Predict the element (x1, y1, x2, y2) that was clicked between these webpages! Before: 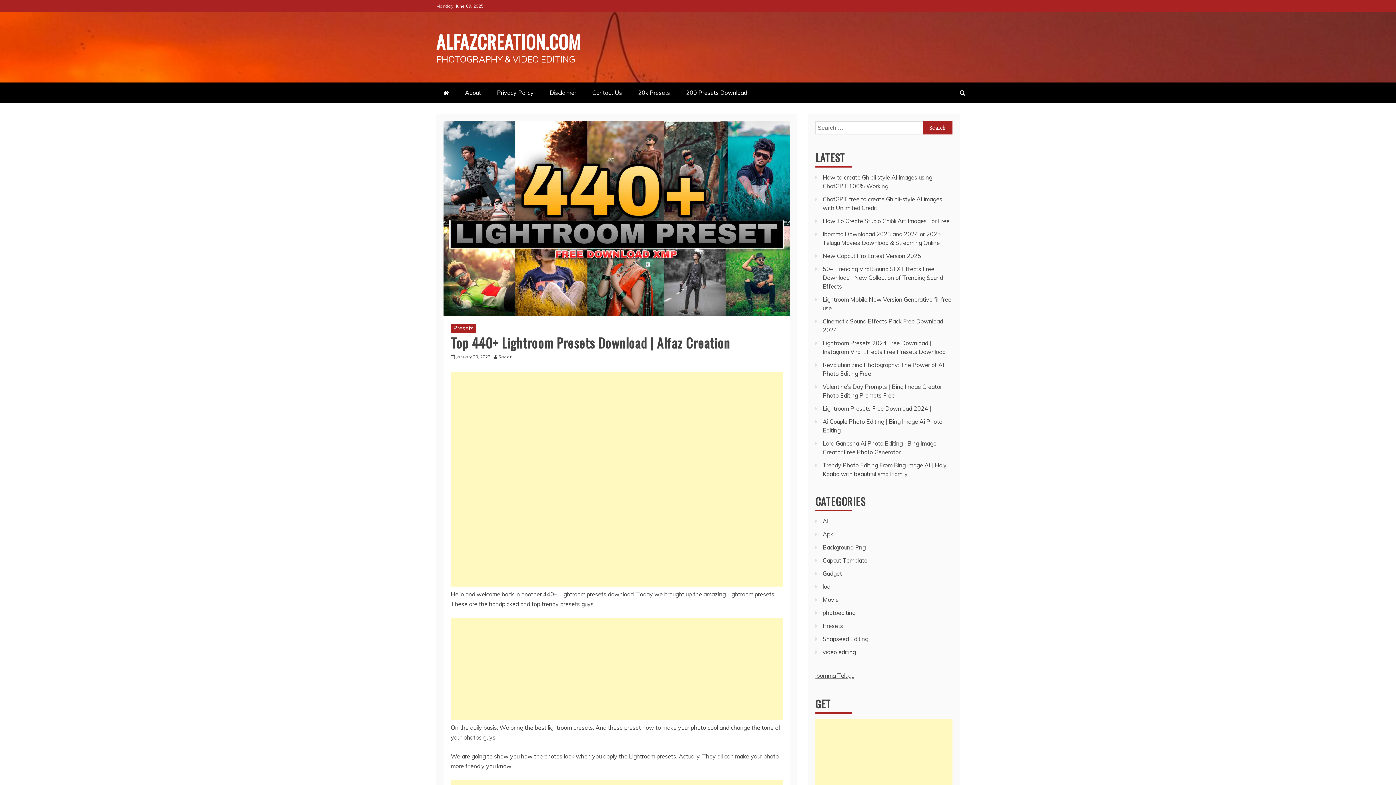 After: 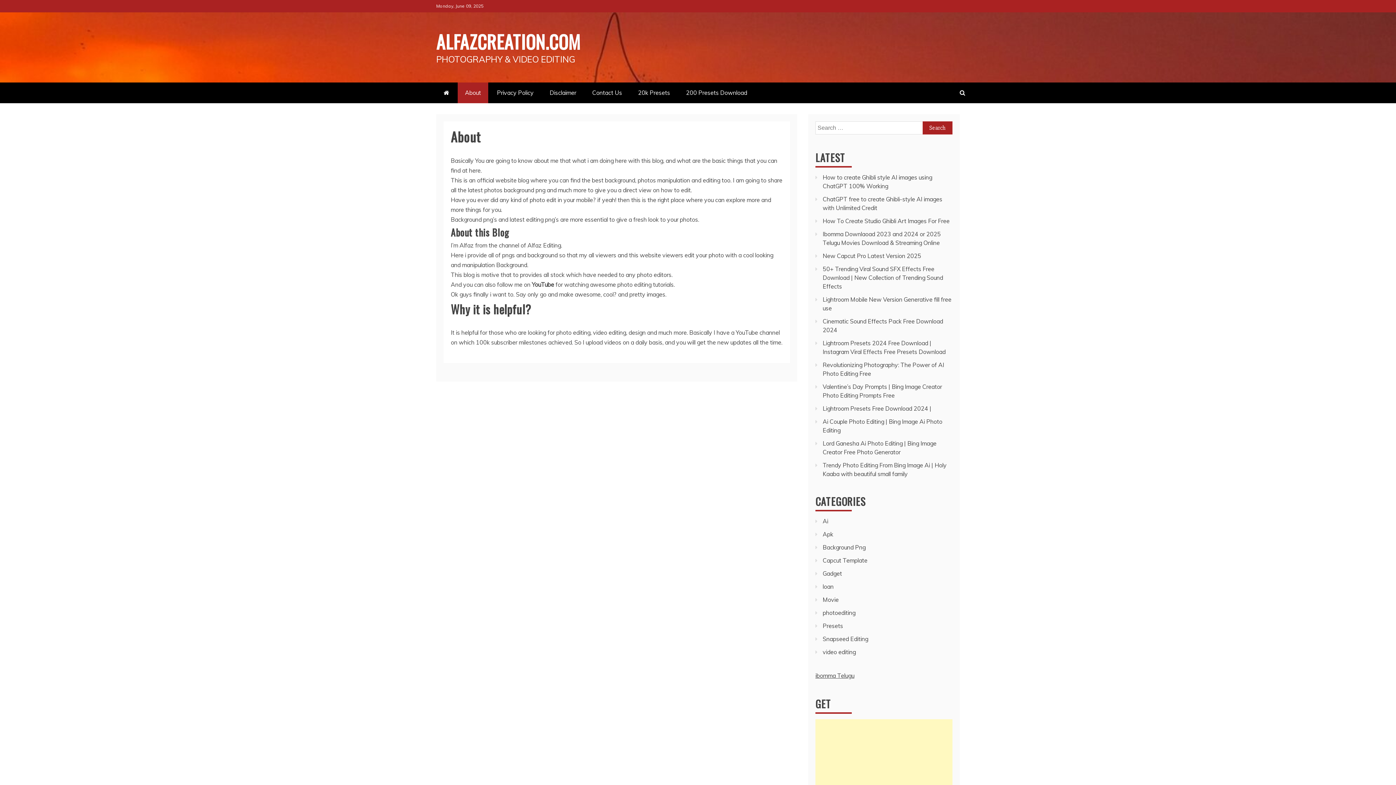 Action: bbox: (457, 82, 488, 103) label: About